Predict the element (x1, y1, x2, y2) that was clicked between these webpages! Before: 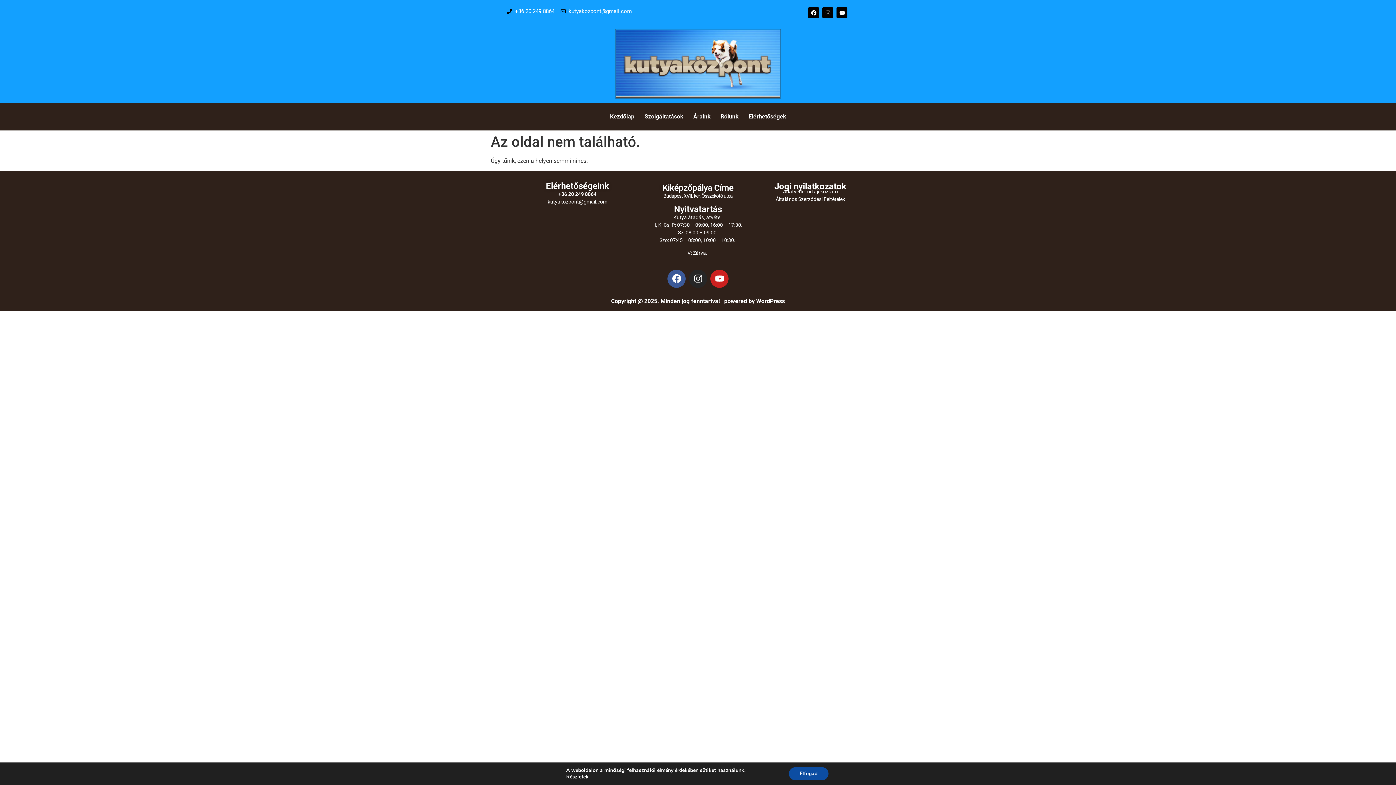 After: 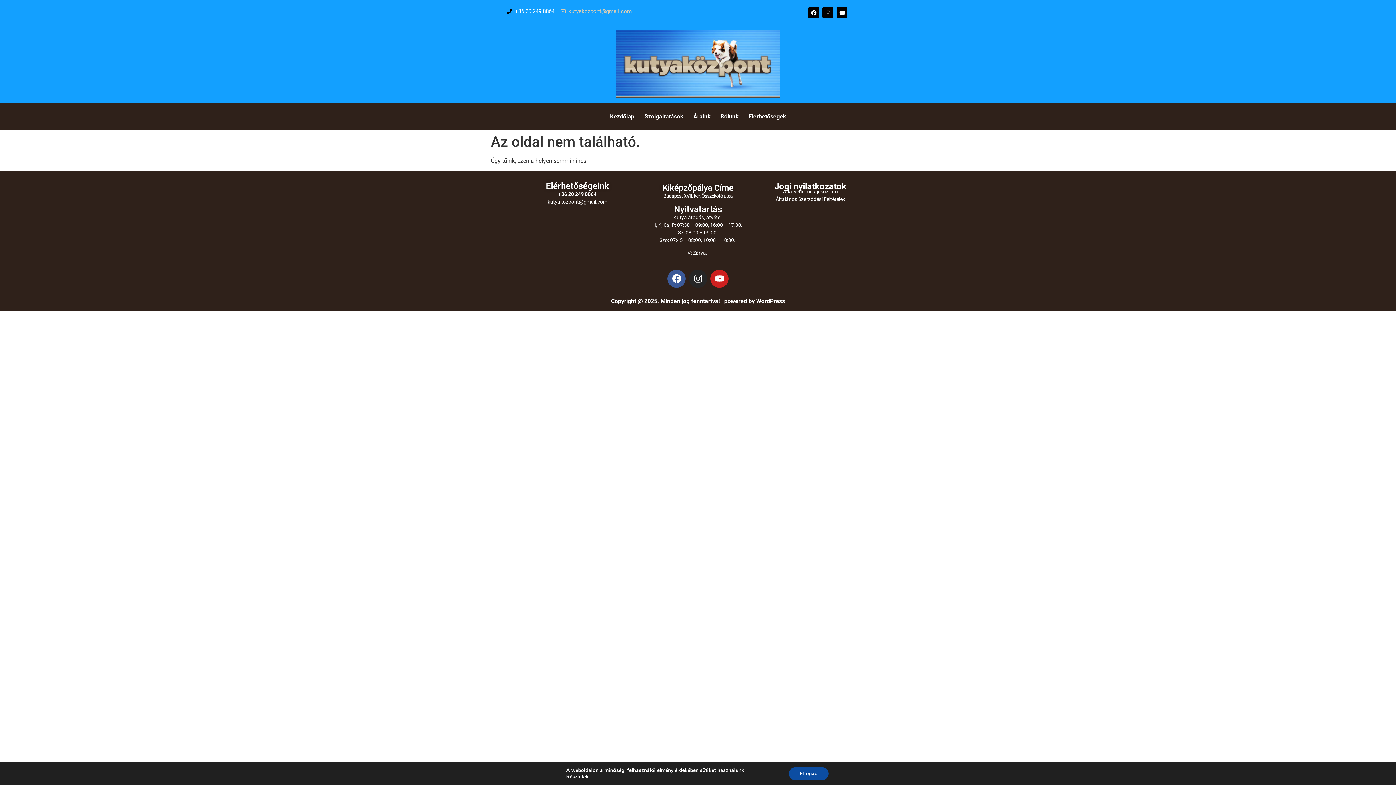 Action: bbox: (560, 7, 632, 15) label: kutyakozpont@gmail.com